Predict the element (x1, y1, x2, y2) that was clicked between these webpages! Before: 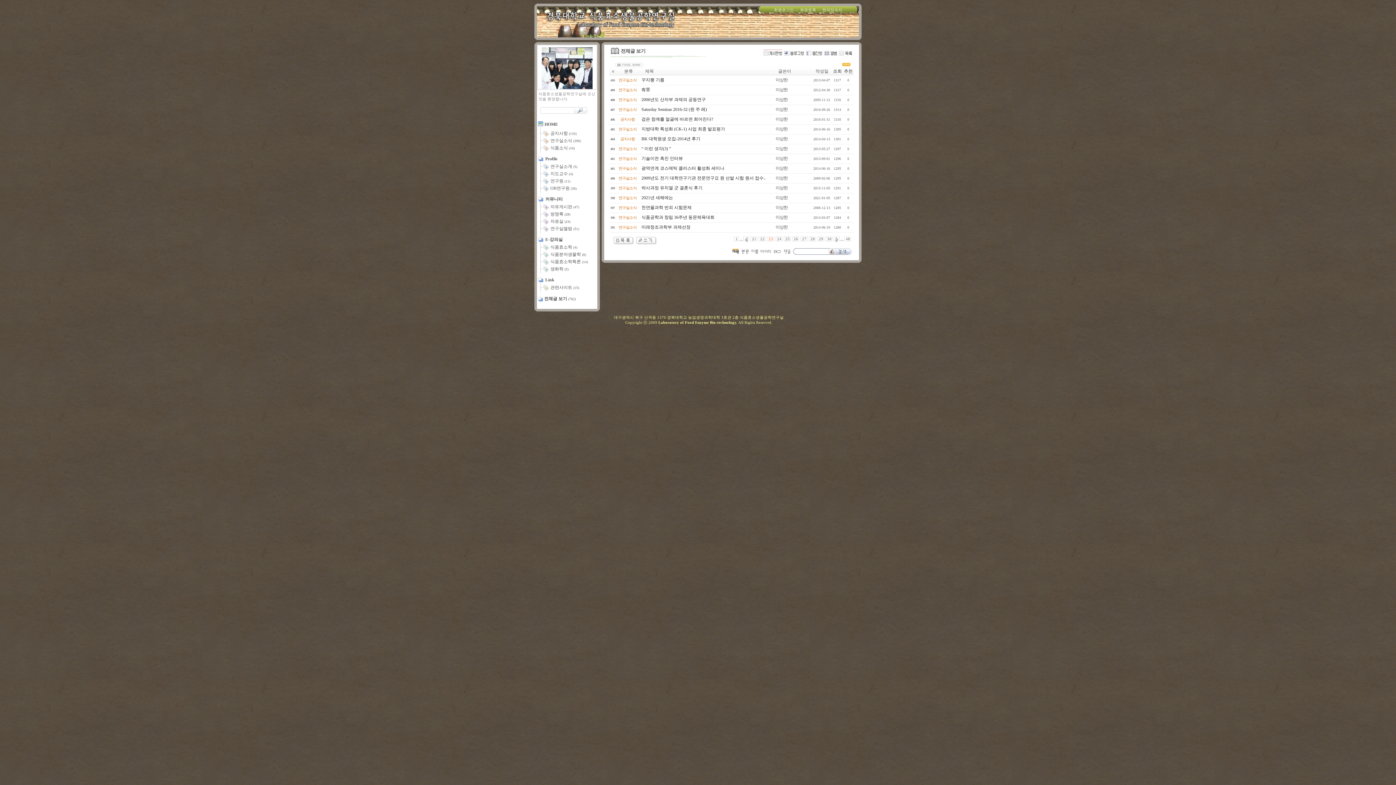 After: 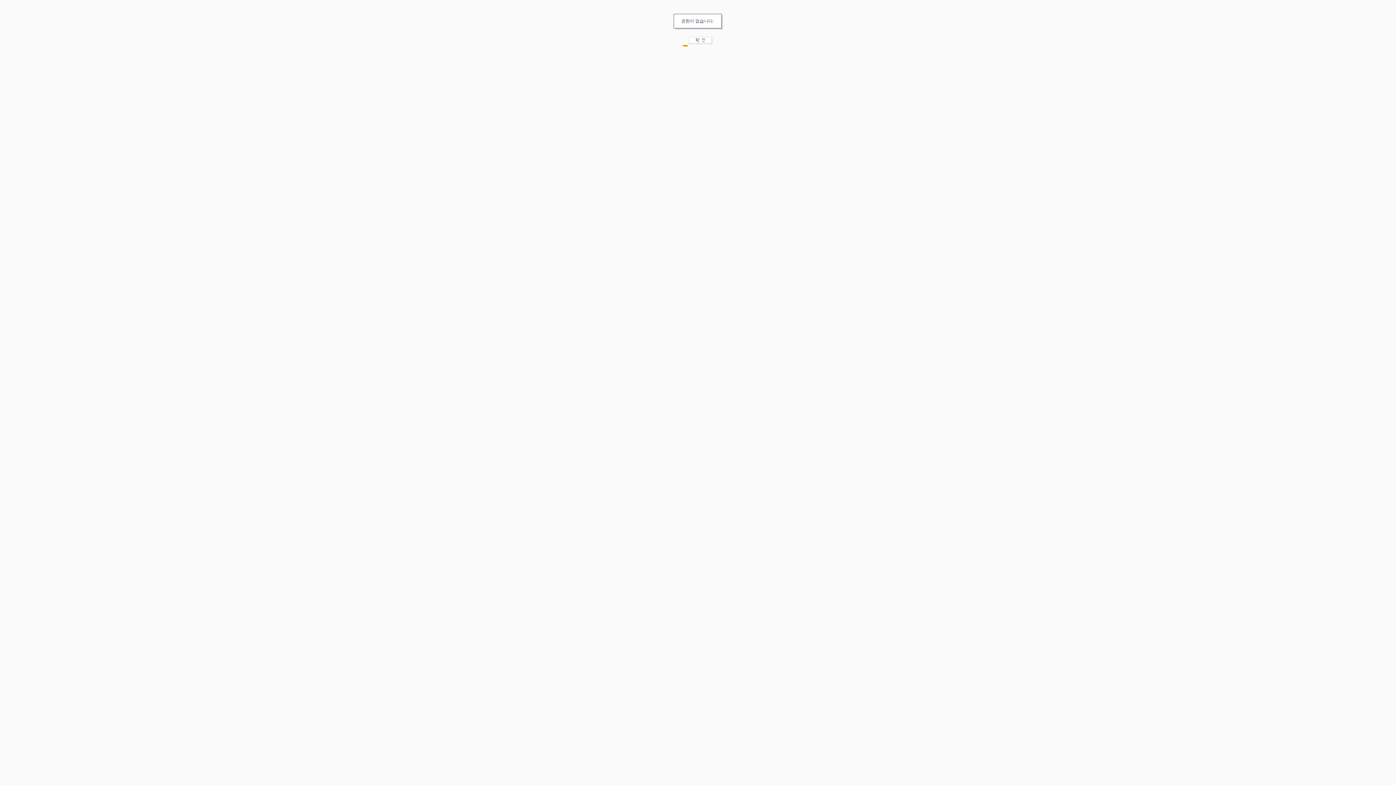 Action: label:  식품효소학 (4) bbox: (537, 244, 577, 249)